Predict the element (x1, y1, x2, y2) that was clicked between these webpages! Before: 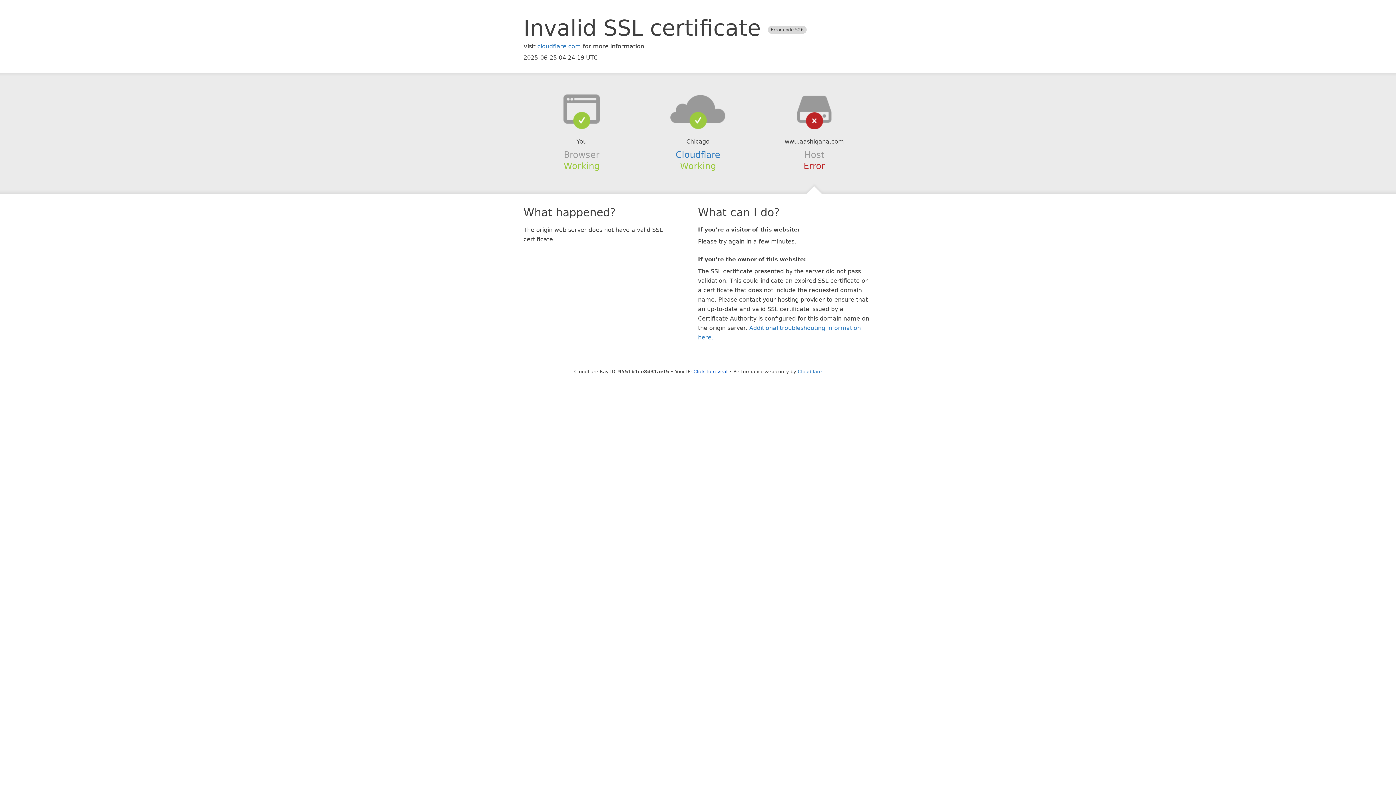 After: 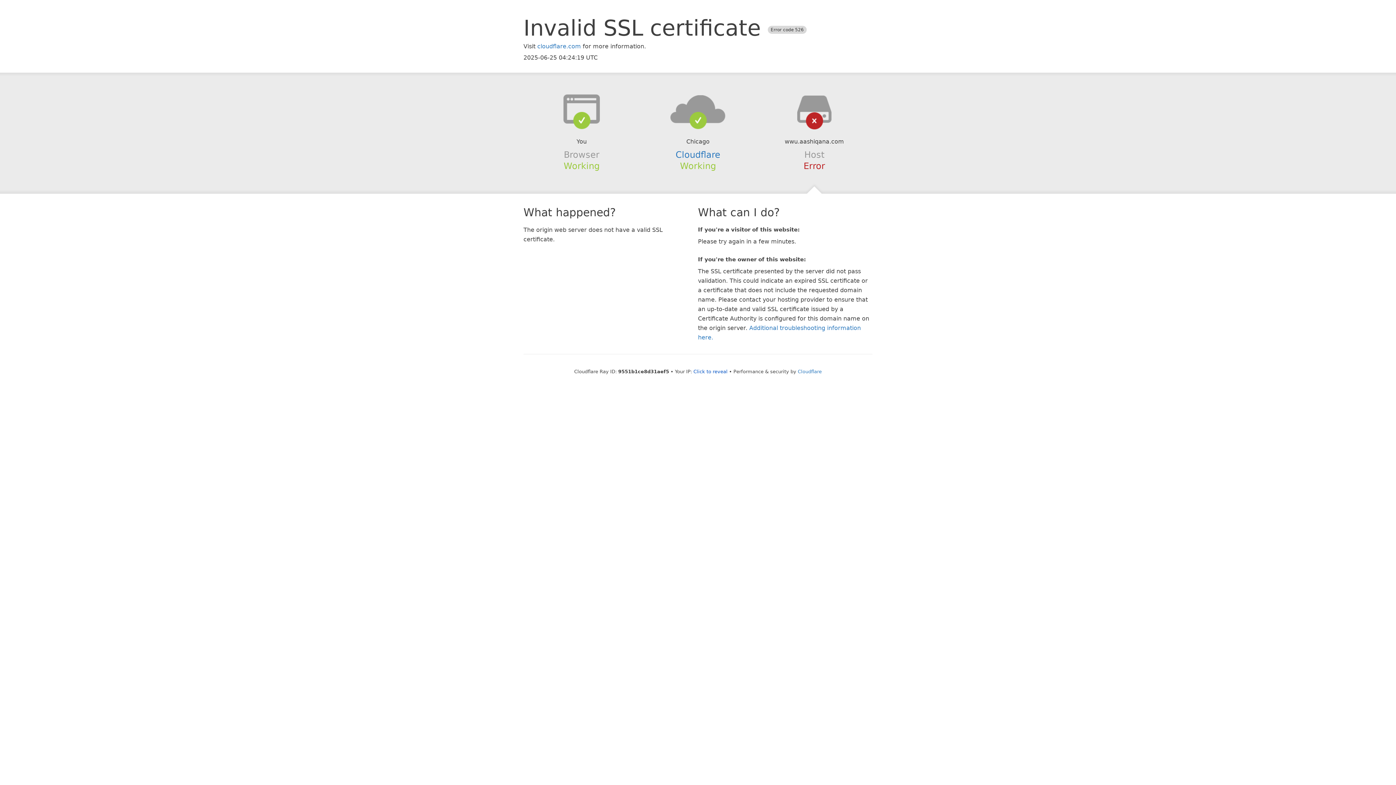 Action: bbox: (639, 94, 756, 123)